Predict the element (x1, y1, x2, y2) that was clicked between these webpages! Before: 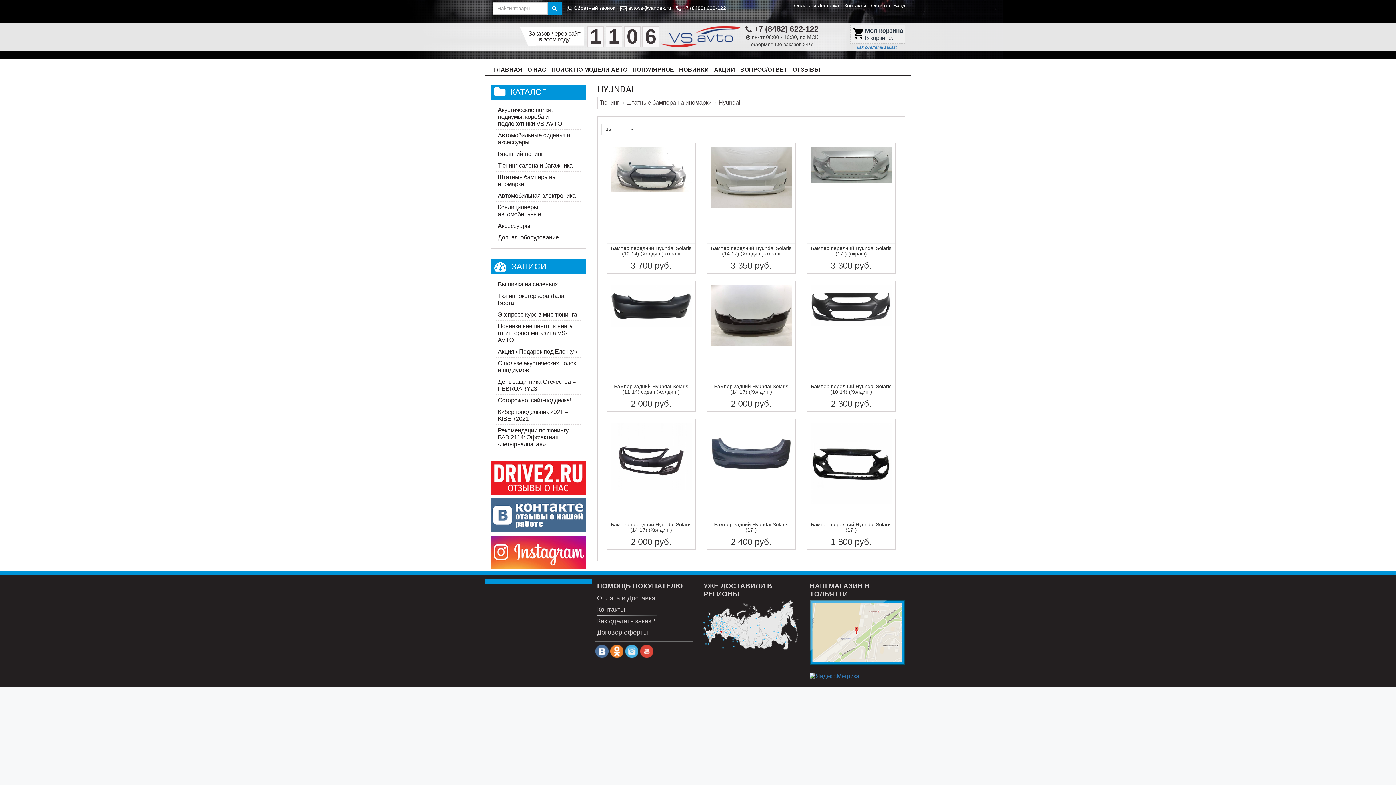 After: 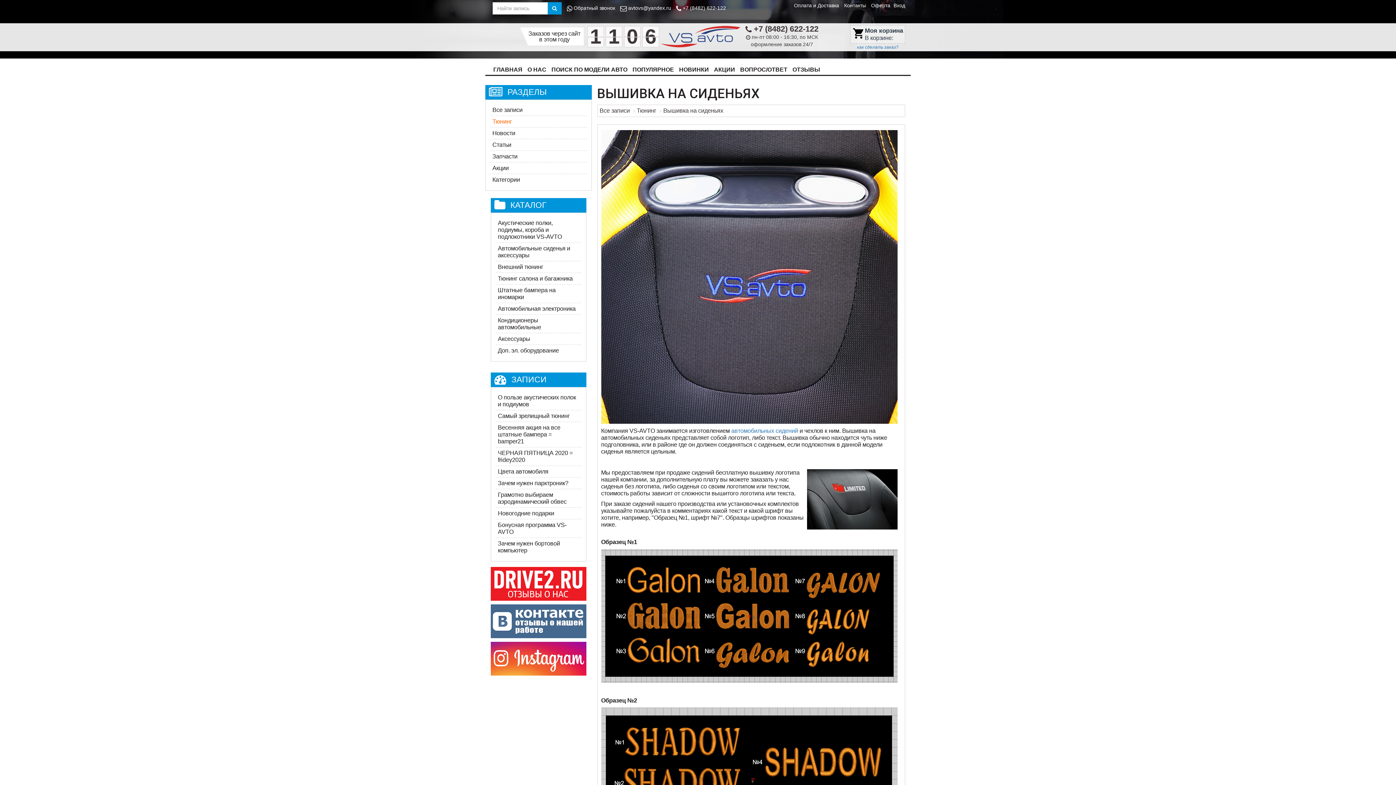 Action: label: Вышивка на сиденьях bbox: (495, 278, 581, 290)